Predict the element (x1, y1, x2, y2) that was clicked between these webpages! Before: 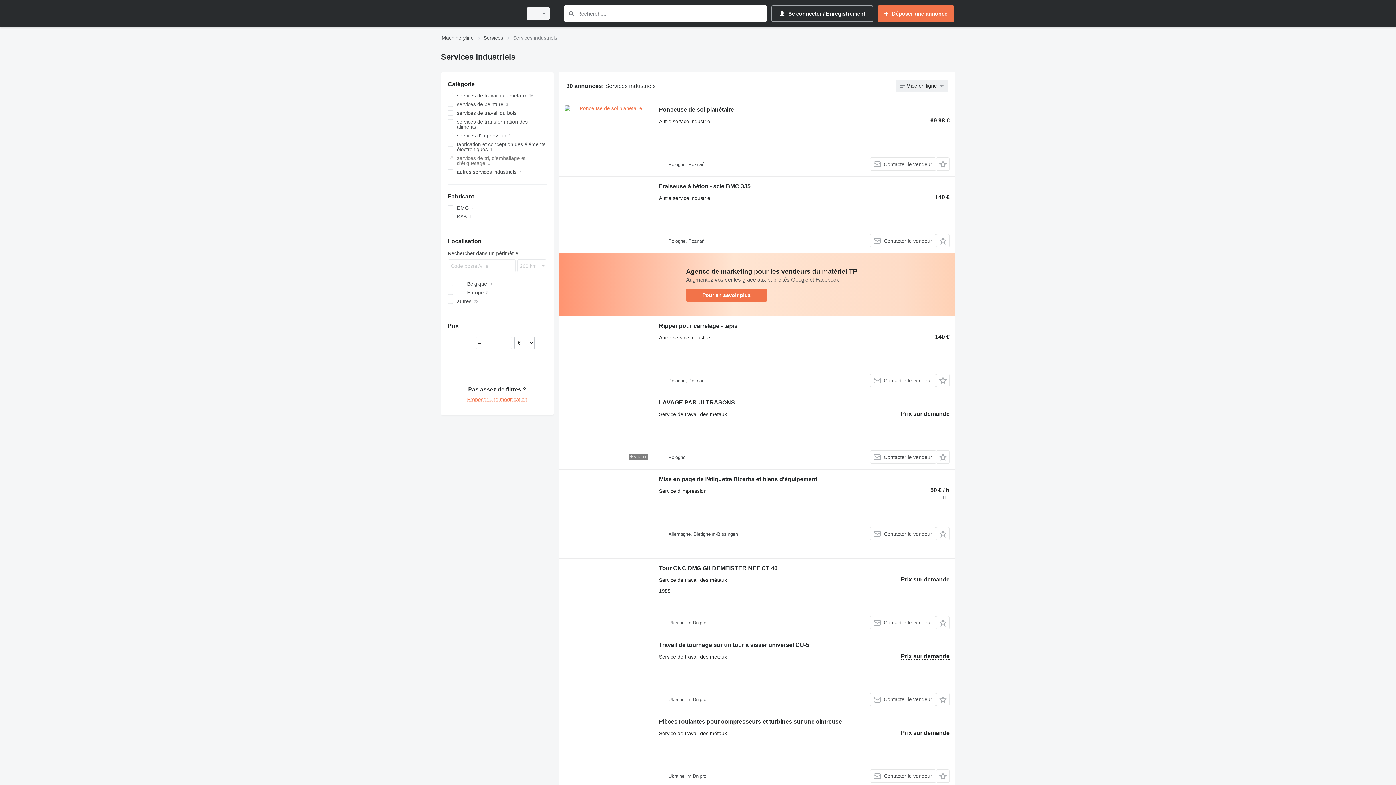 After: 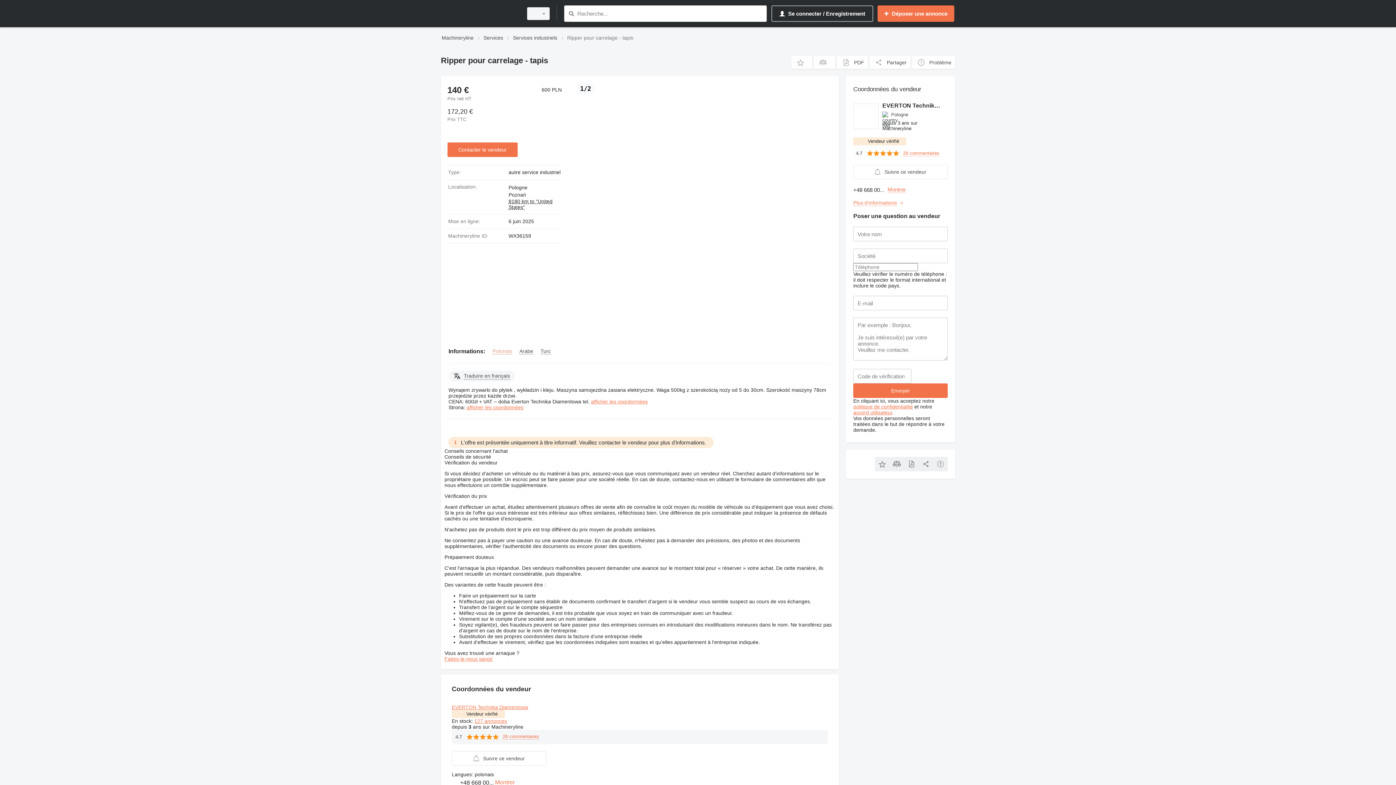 Action: bbox: (564, 321, 651, 387)